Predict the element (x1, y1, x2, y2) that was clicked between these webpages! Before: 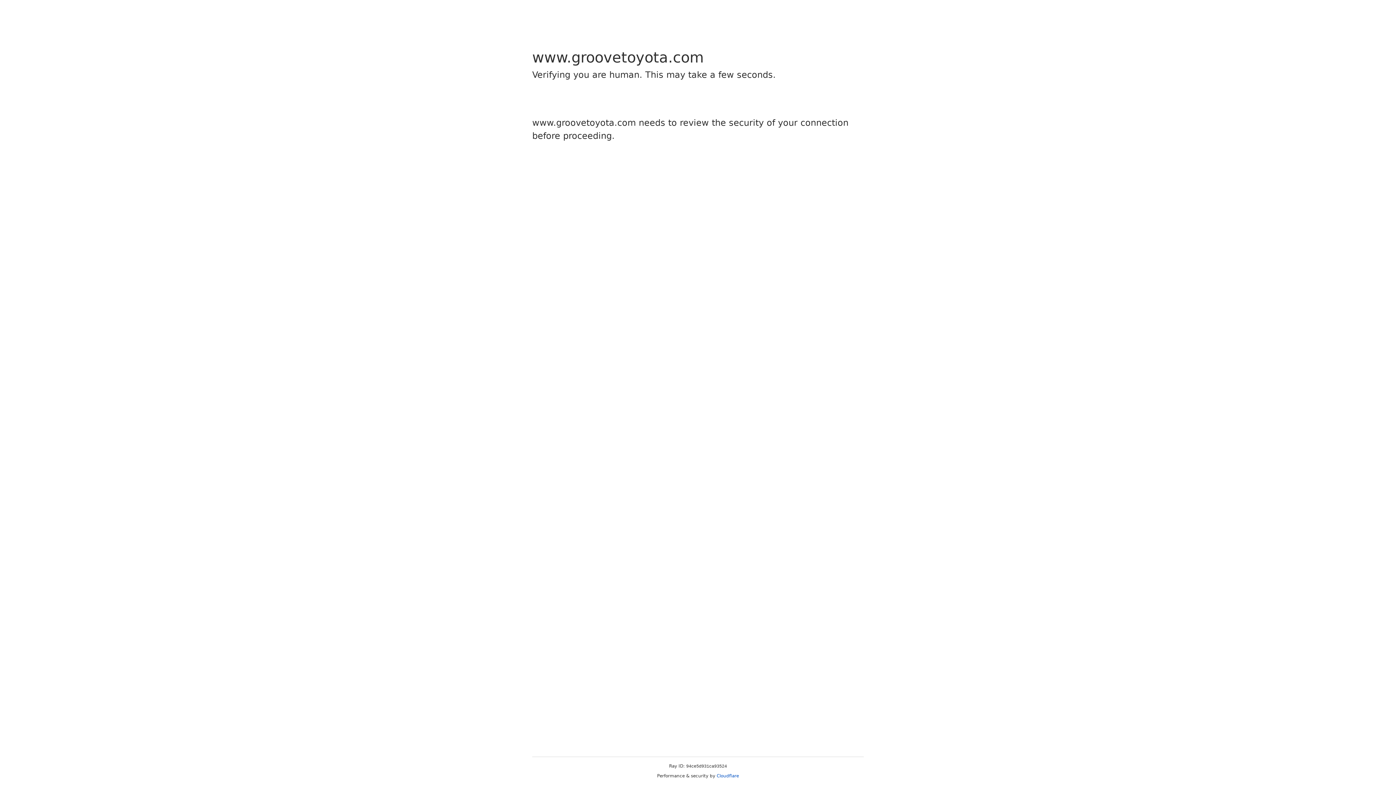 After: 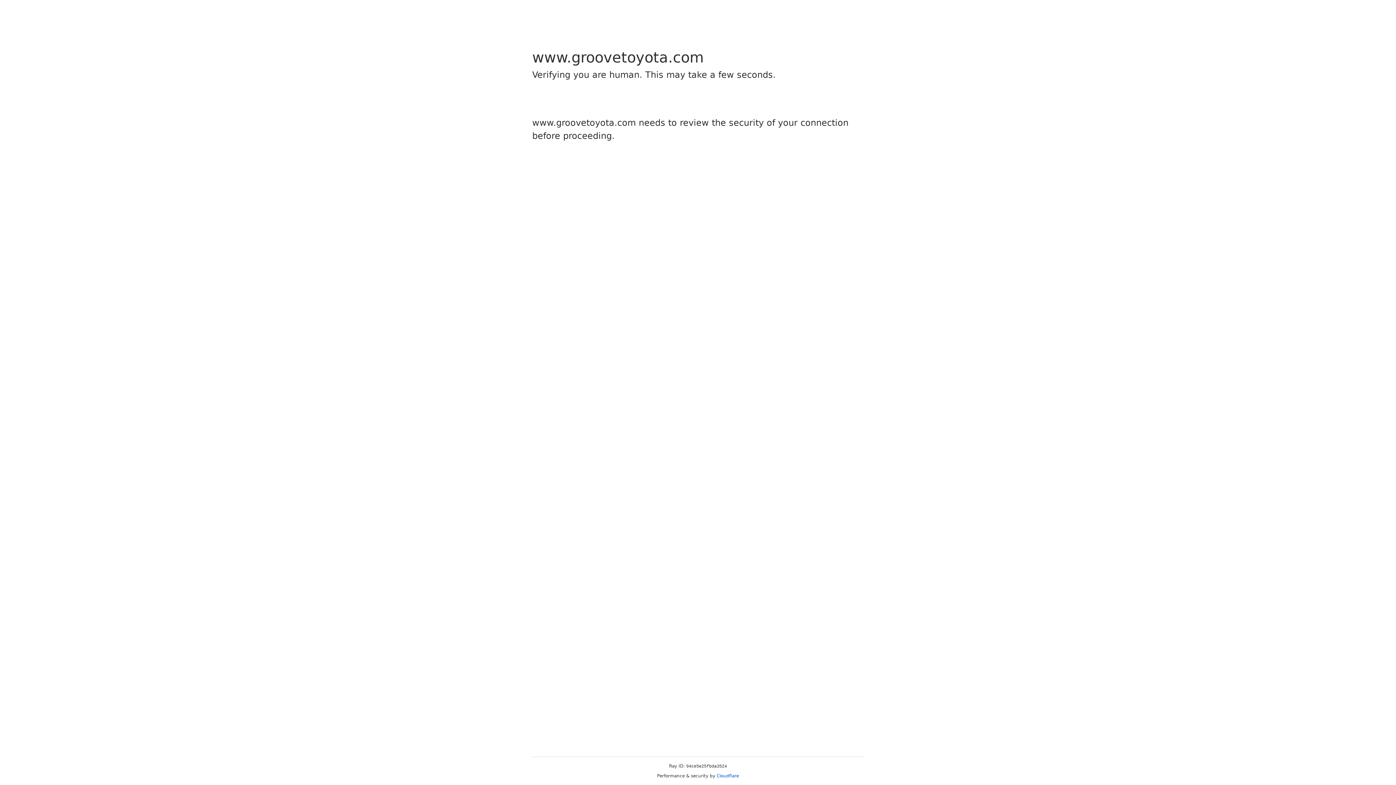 Action: bbox: (716, 773, 739, 778) label: Cloudflare